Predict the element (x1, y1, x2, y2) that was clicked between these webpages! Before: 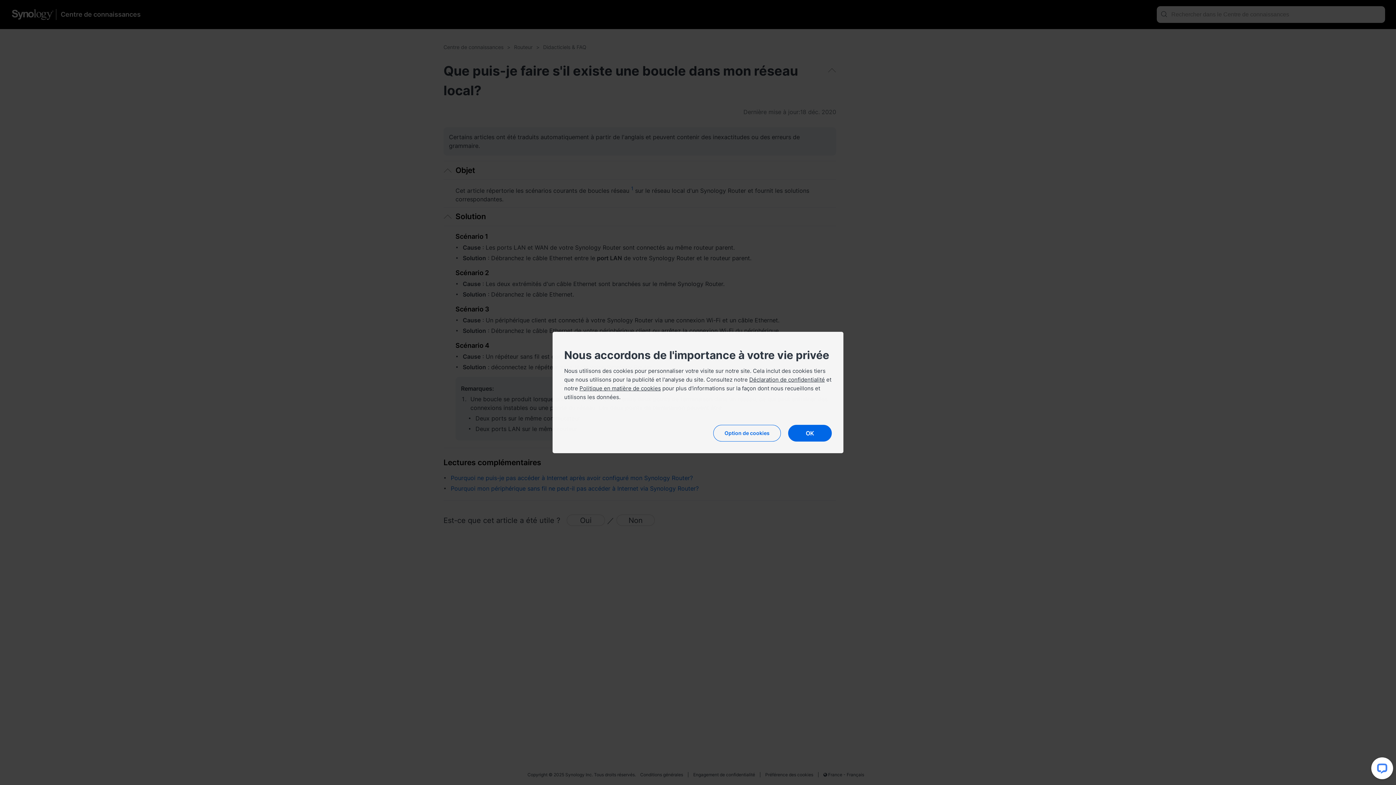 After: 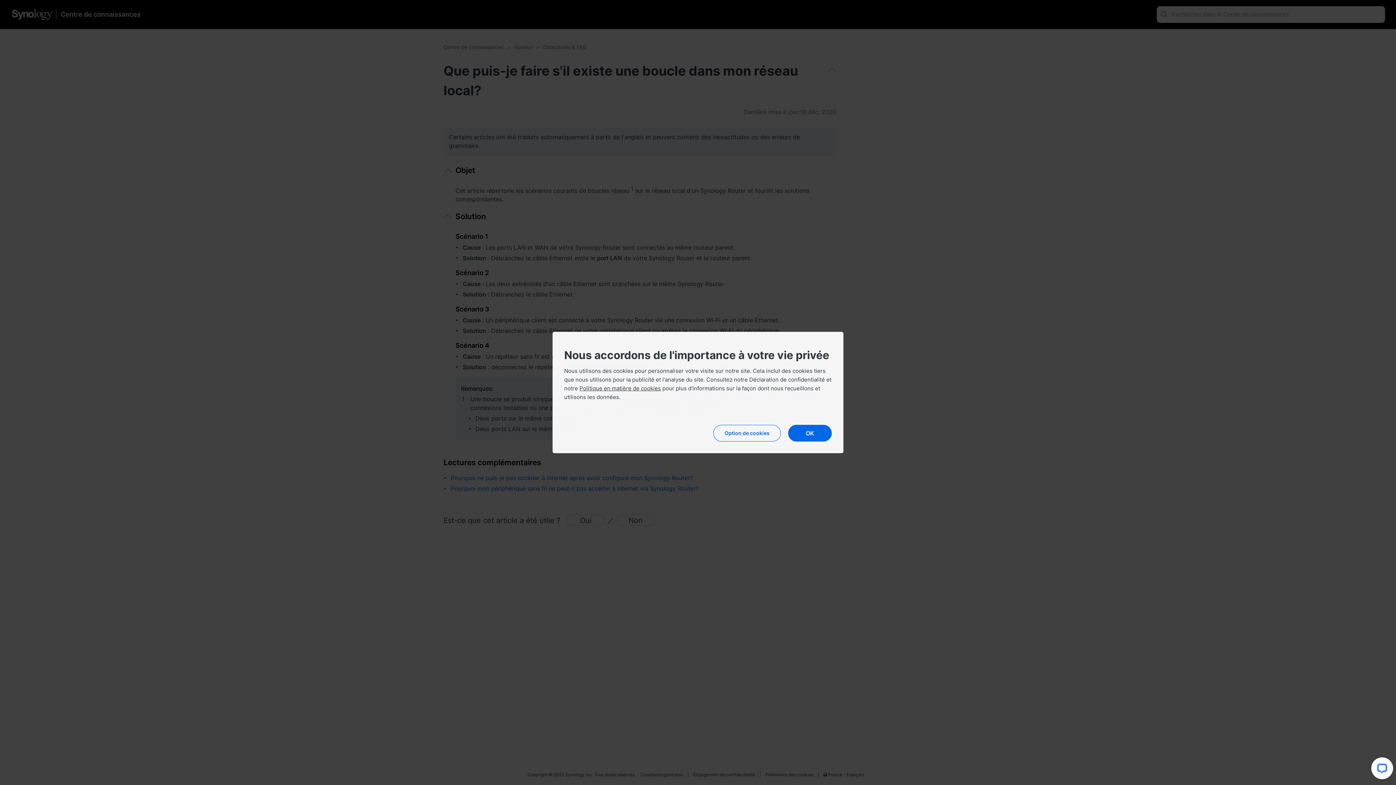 Action: label: Déclaration de confidentialité bbox: (749, 376, 825, 383)